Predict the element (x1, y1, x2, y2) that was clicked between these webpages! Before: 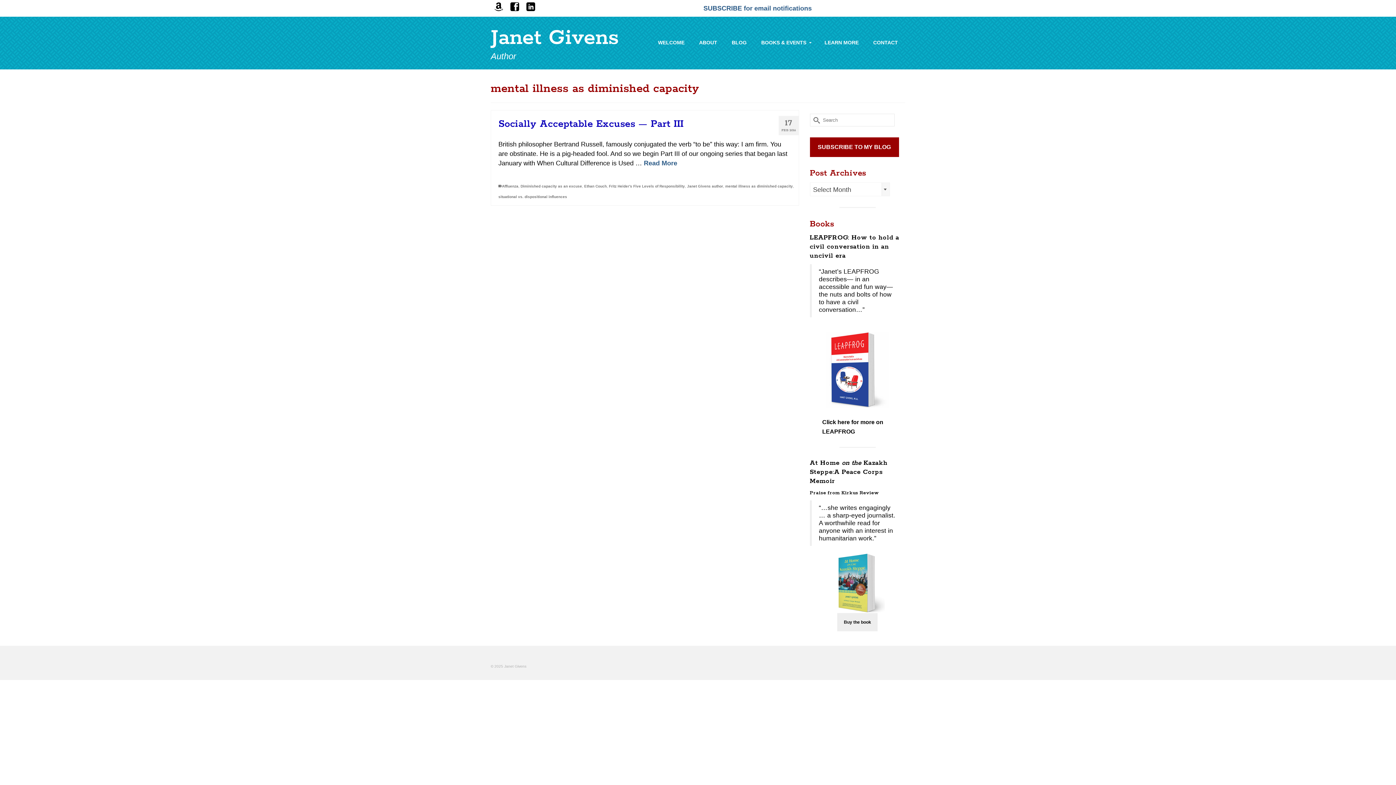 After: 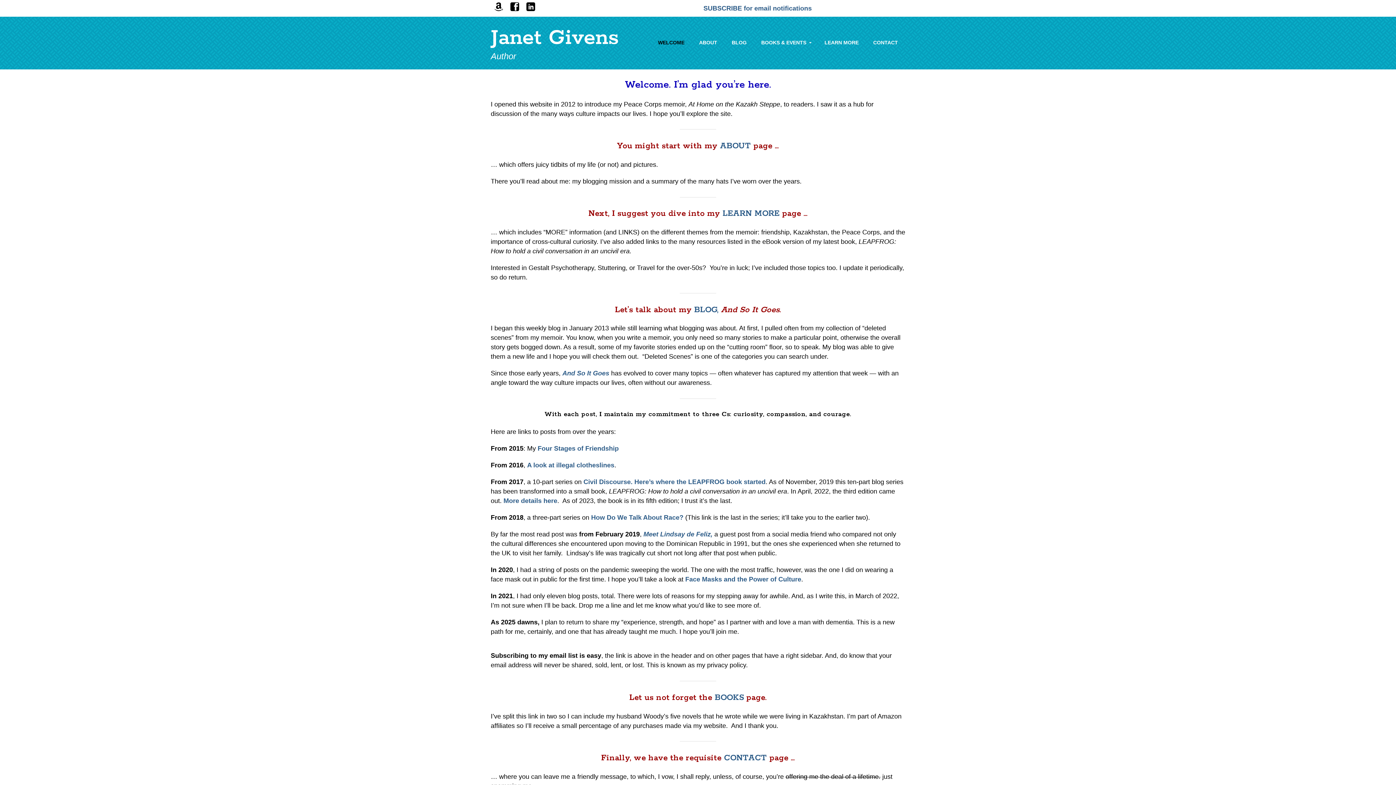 Action: bbox: (650, 34, 692, 50) label: WELCOME